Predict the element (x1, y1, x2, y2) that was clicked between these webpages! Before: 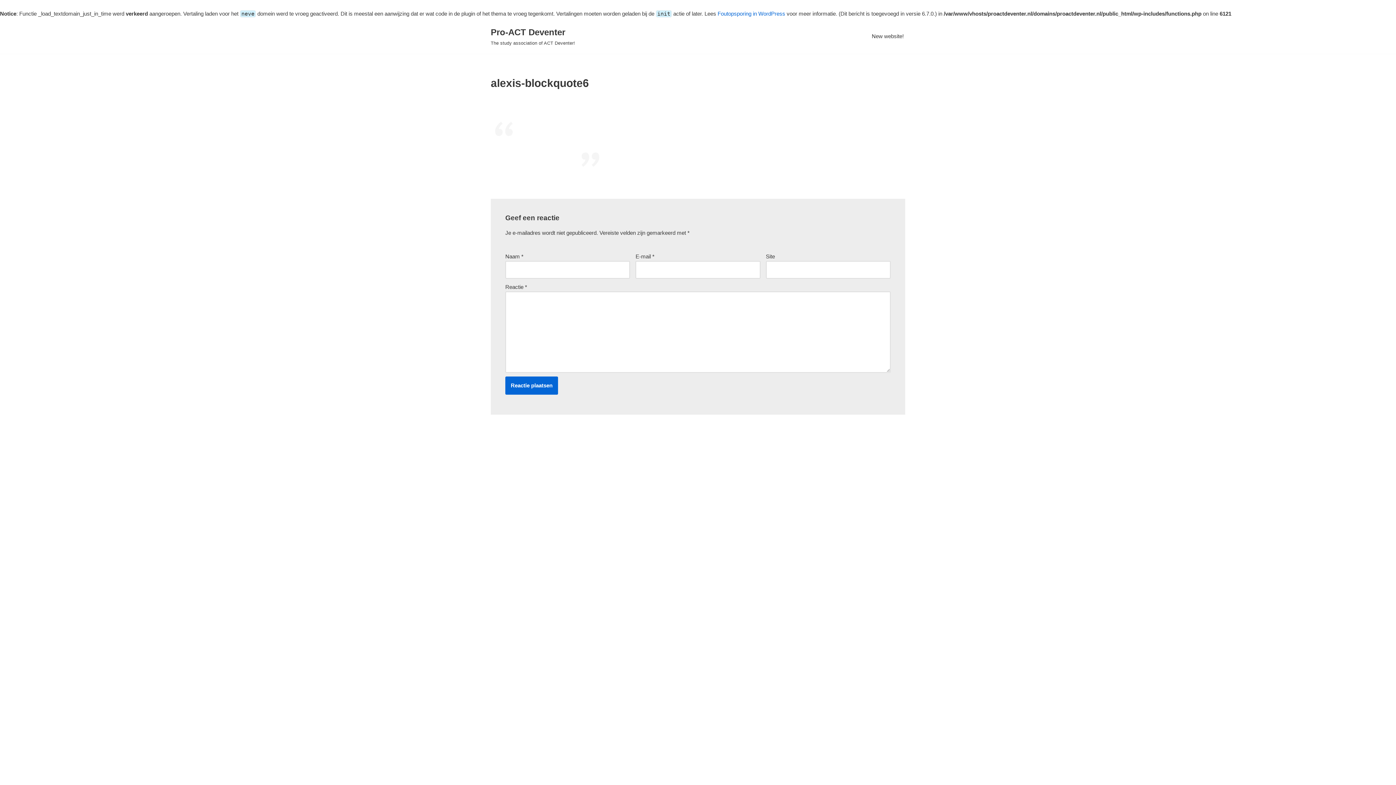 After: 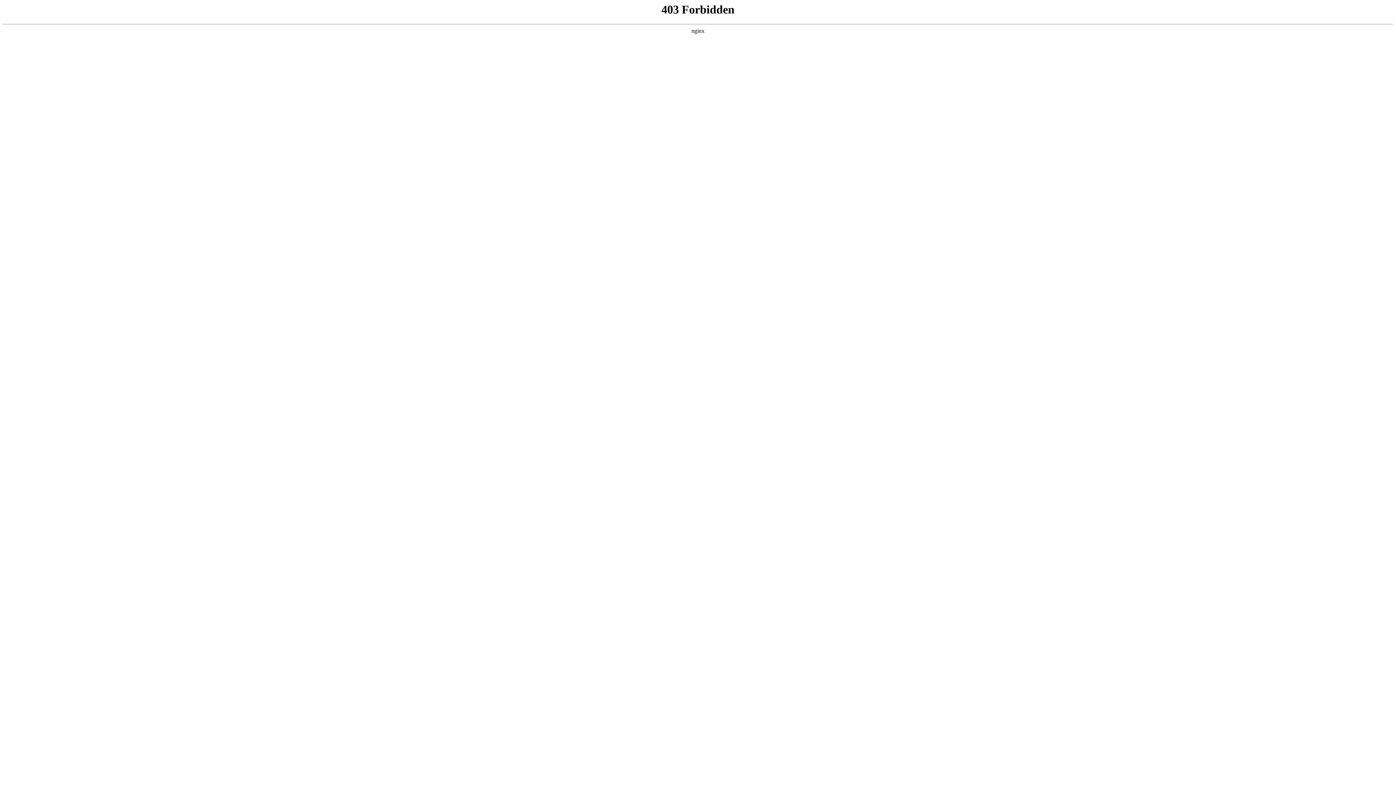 Action: bbox: (717, 10, 785, 16) label: Foutopsporing in WordPress